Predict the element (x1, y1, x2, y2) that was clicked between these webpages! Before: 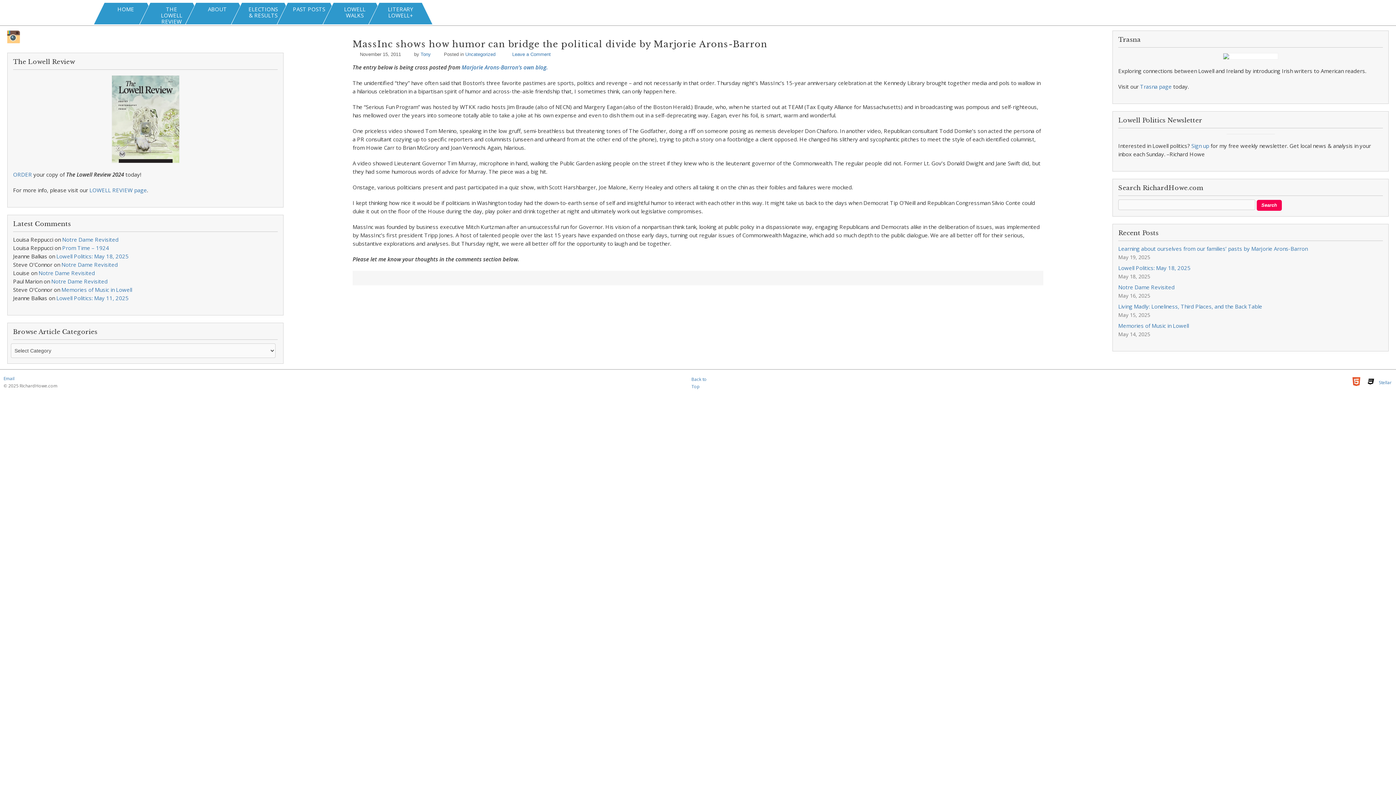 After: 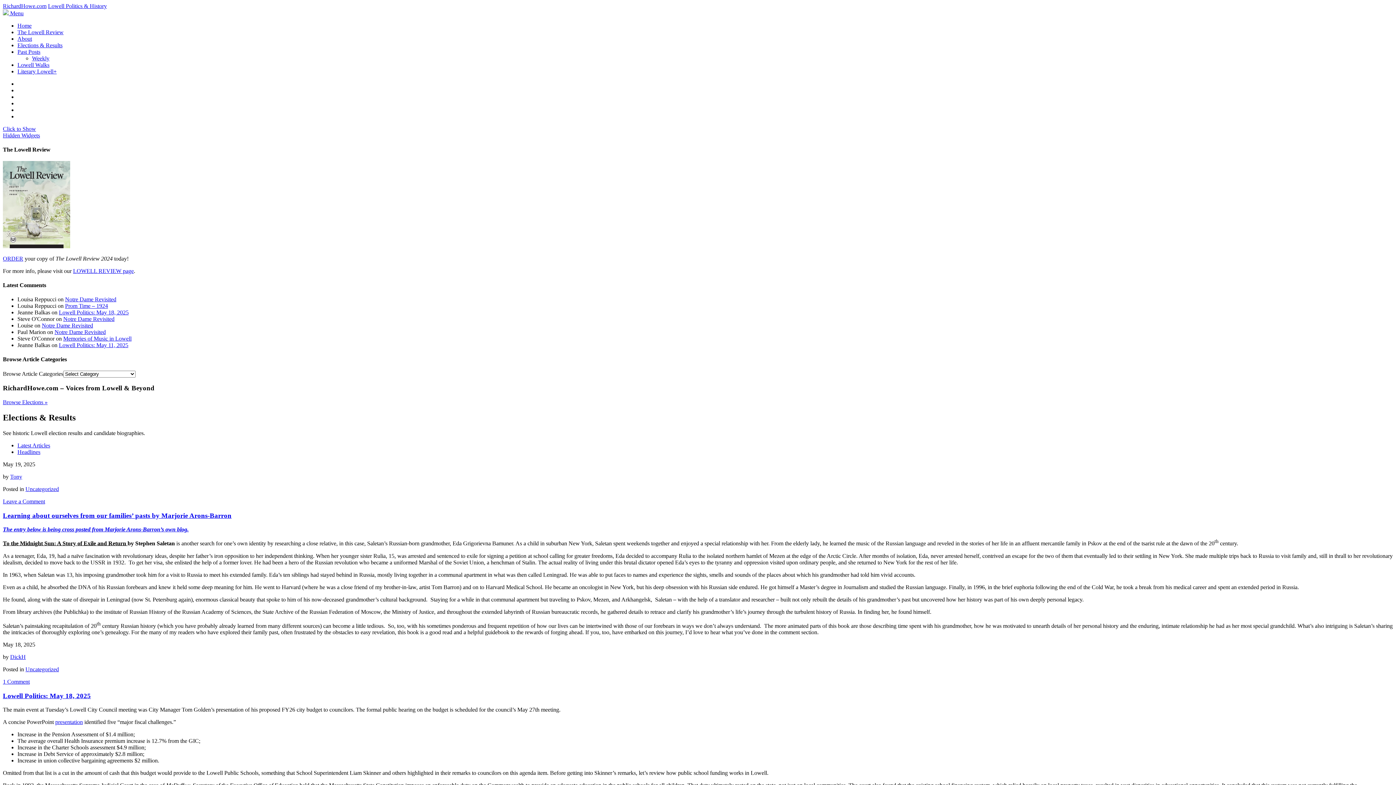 Action: label: HOME bbox: (100, 1, 151, 21)